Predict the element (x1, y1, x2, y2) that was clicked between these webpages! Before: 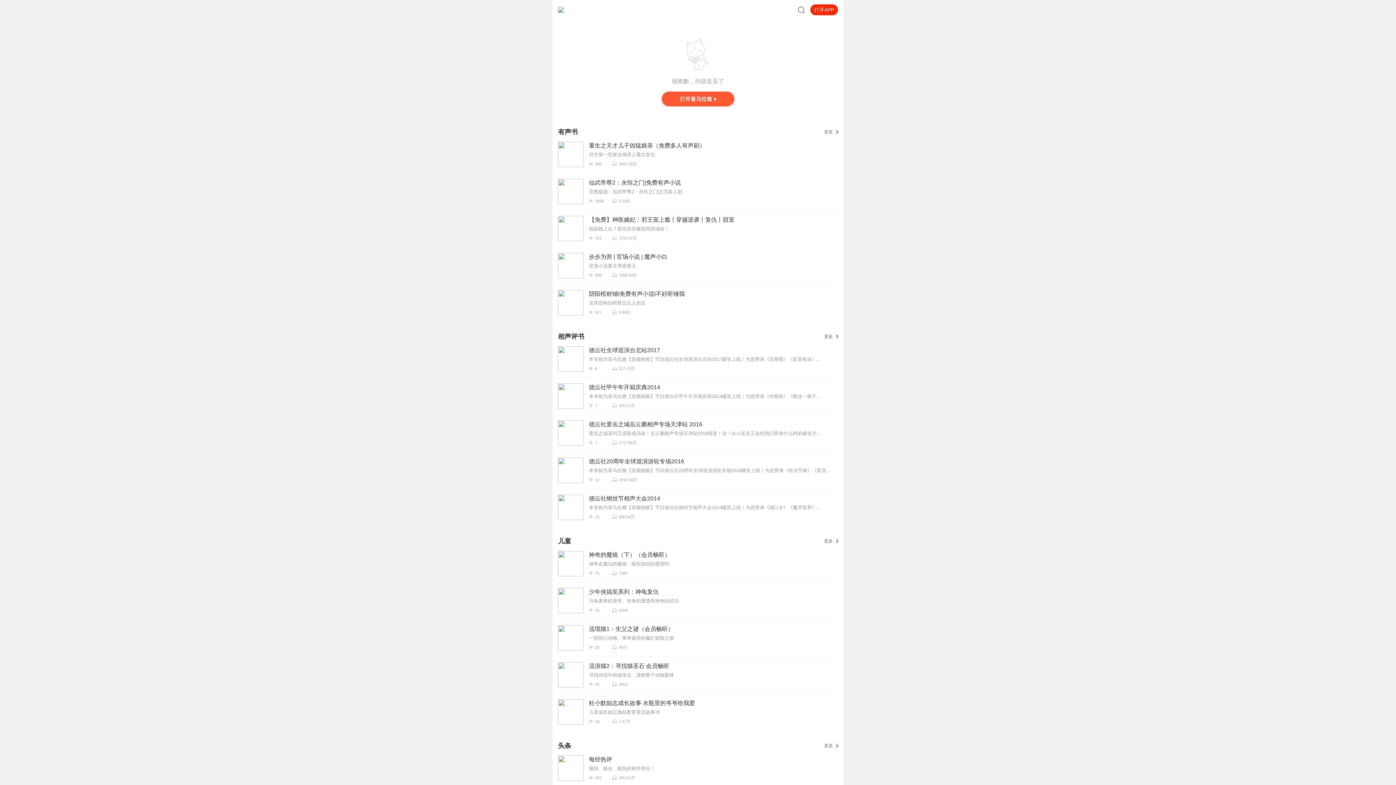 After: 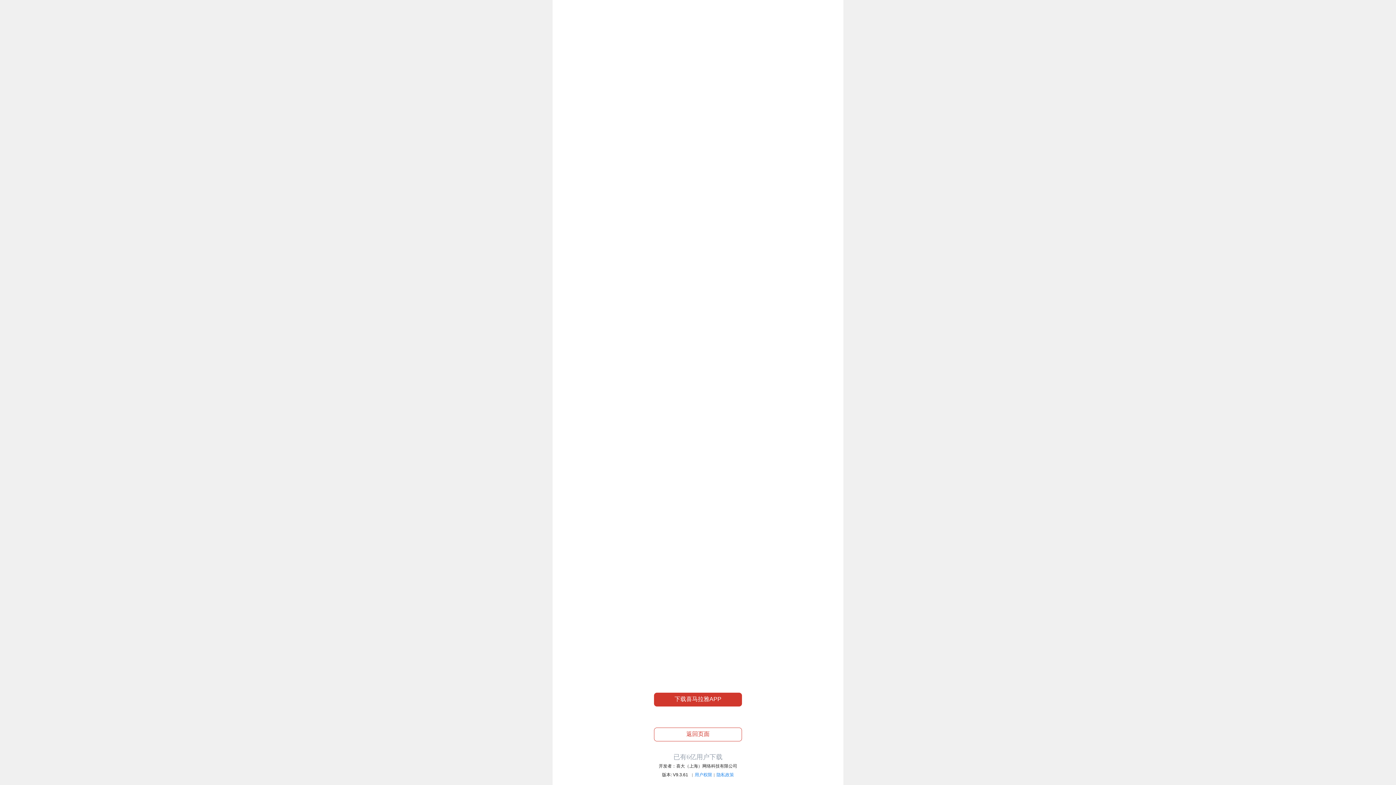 Action: bbox: (810, 4, 838, 15) label: 打开APP